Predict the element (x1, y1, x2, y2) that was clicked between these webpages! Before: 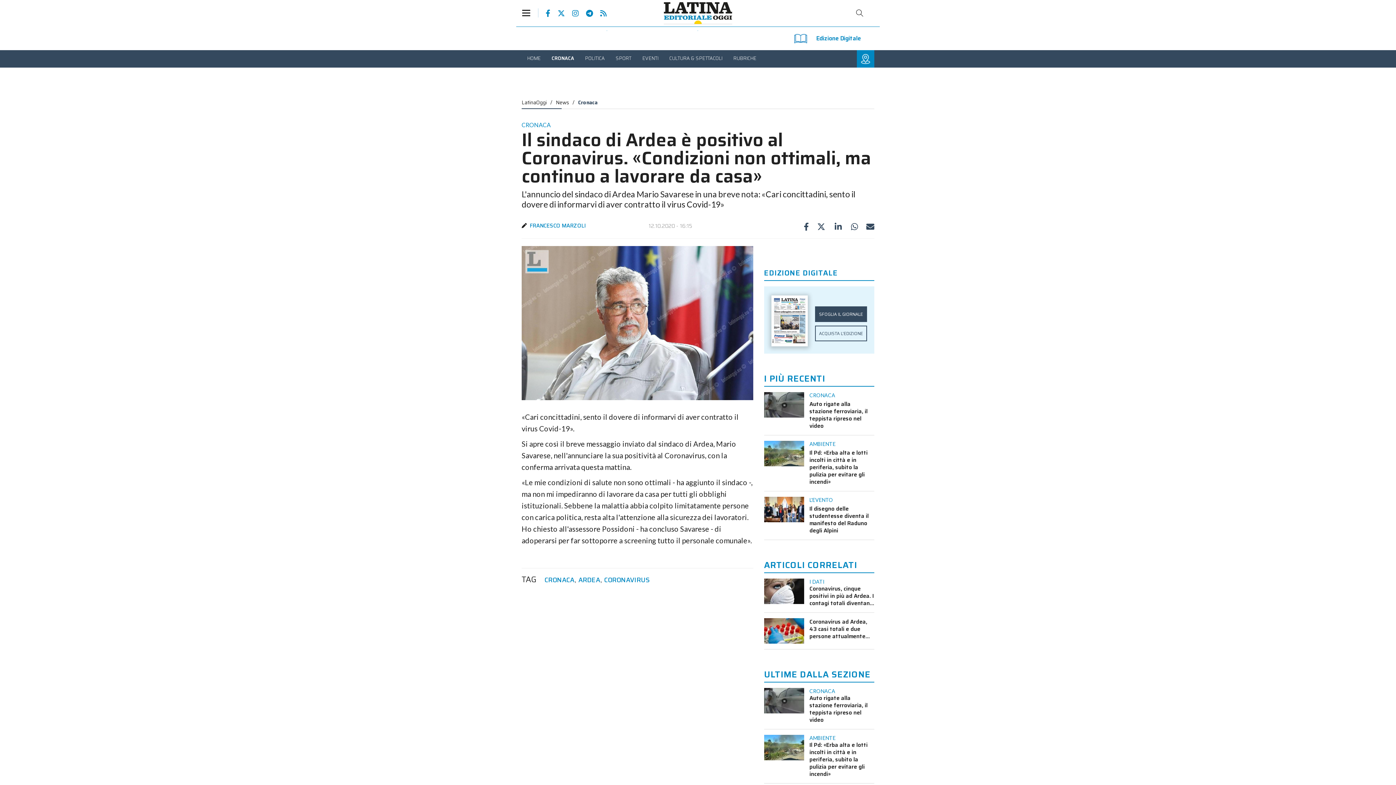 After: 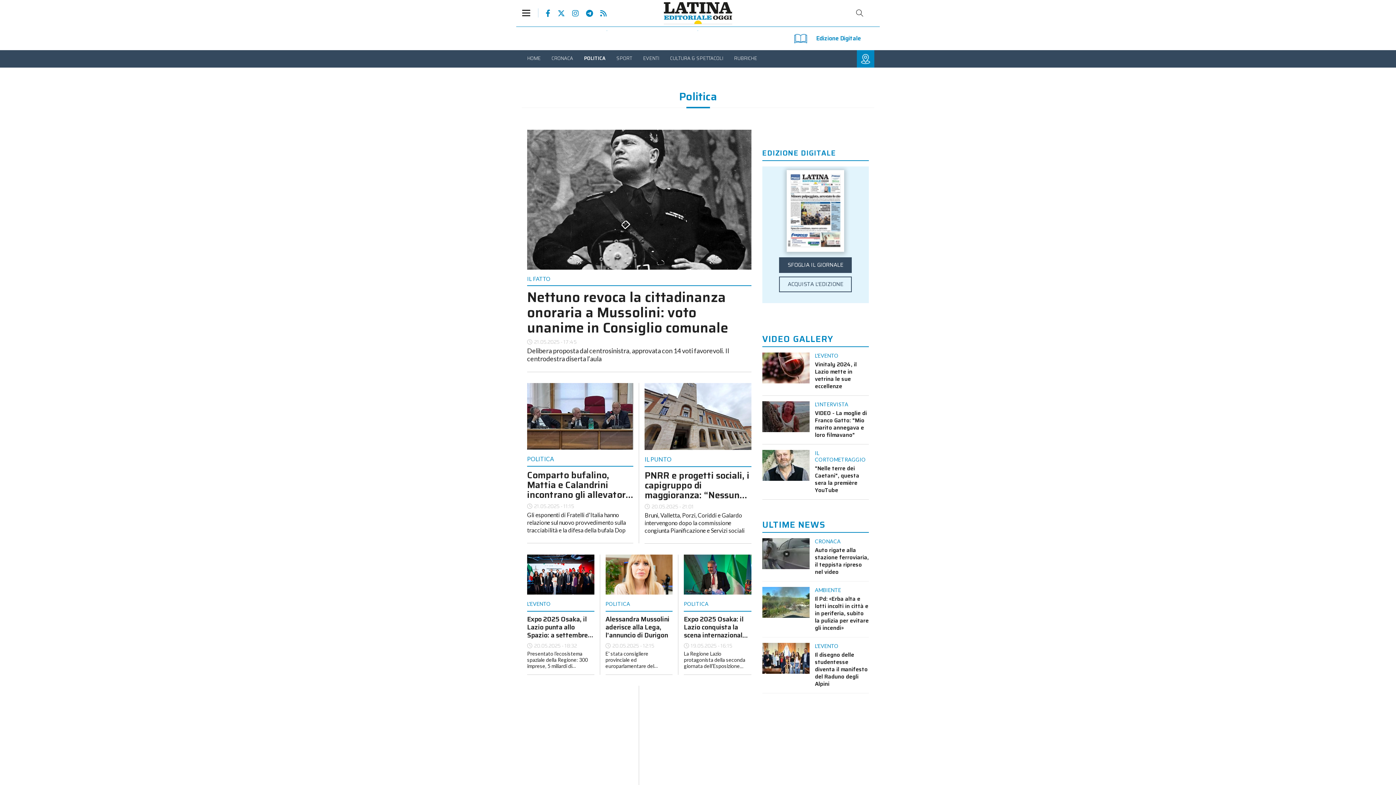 Action: bbox: (579, 50, 610, 66) label: POLITICA